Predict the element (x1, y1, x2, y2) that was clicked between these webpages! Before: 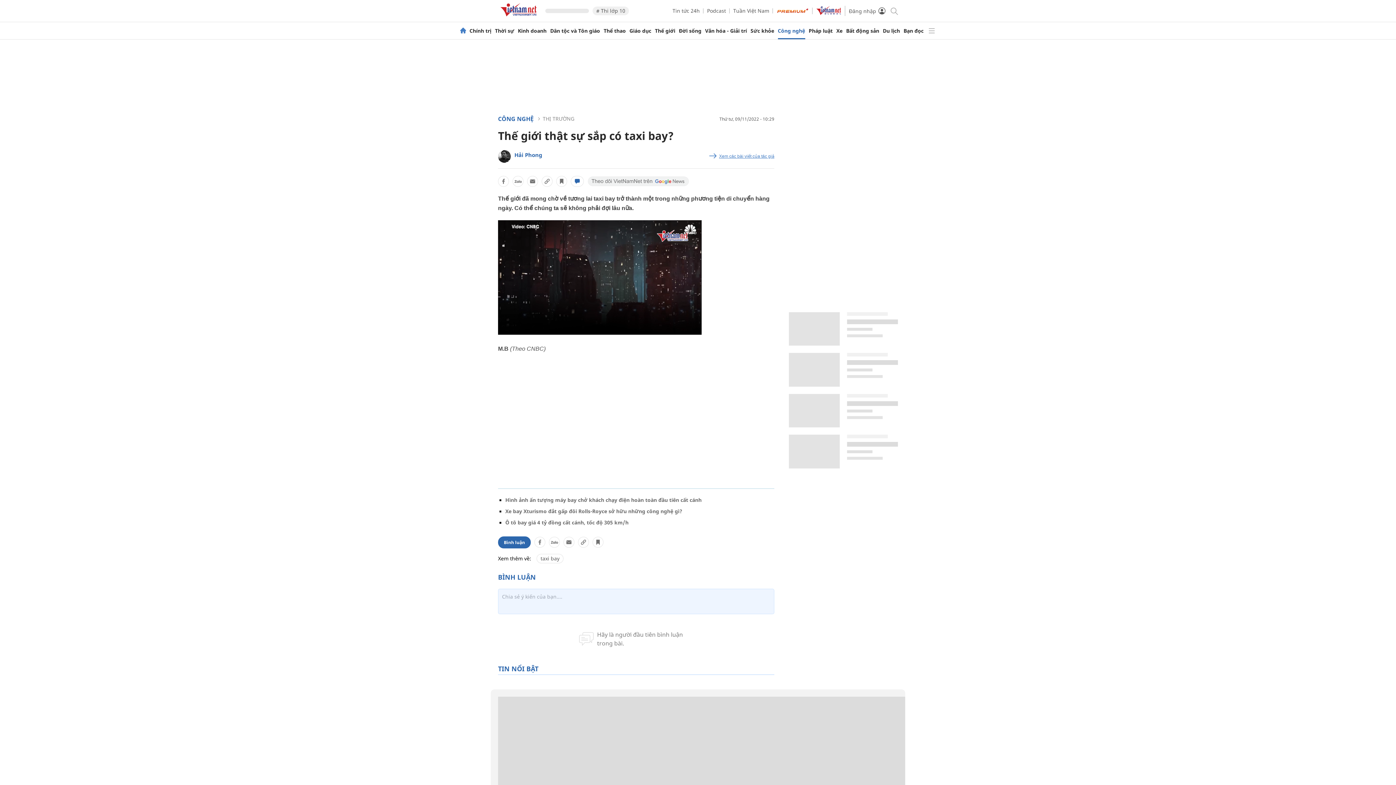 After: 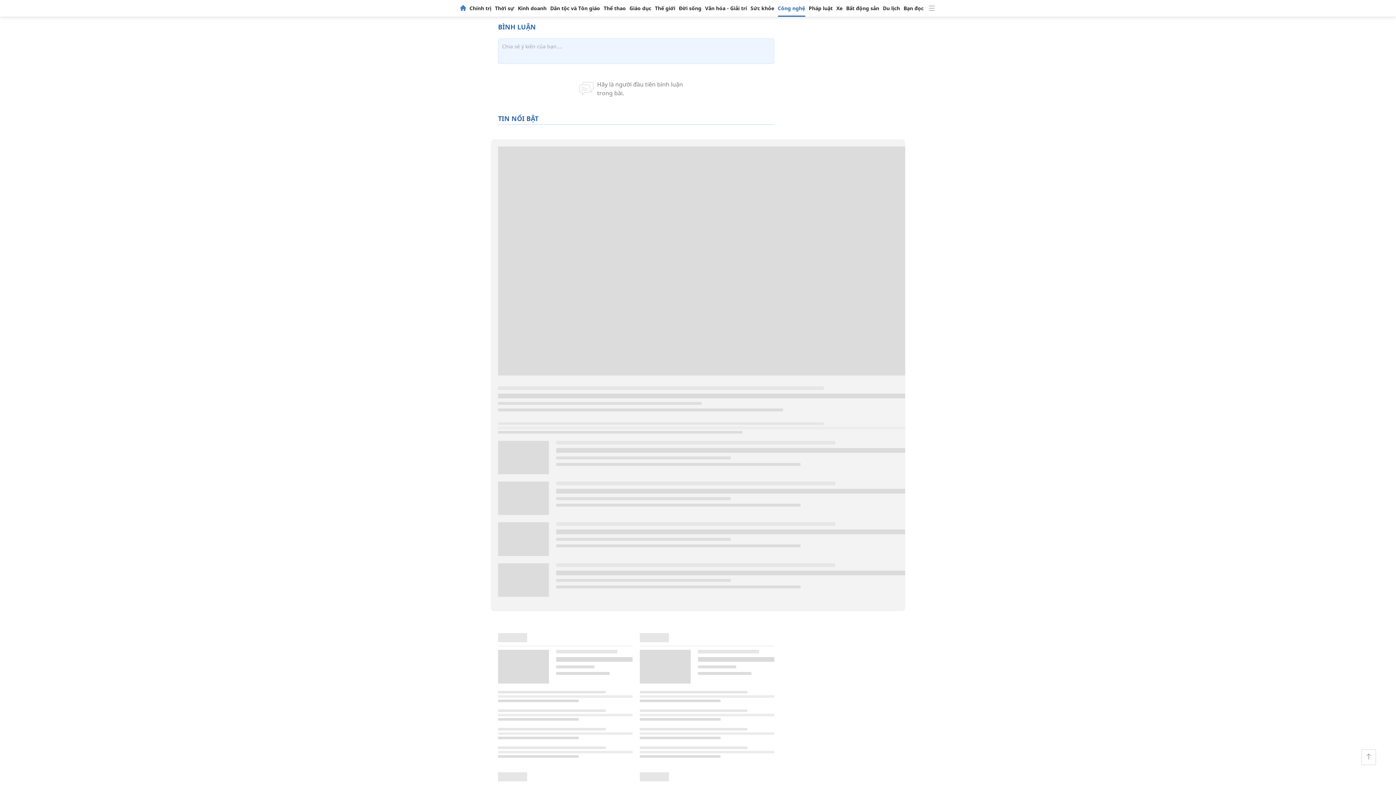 Action: bbox: (570, 176, 584, 186)